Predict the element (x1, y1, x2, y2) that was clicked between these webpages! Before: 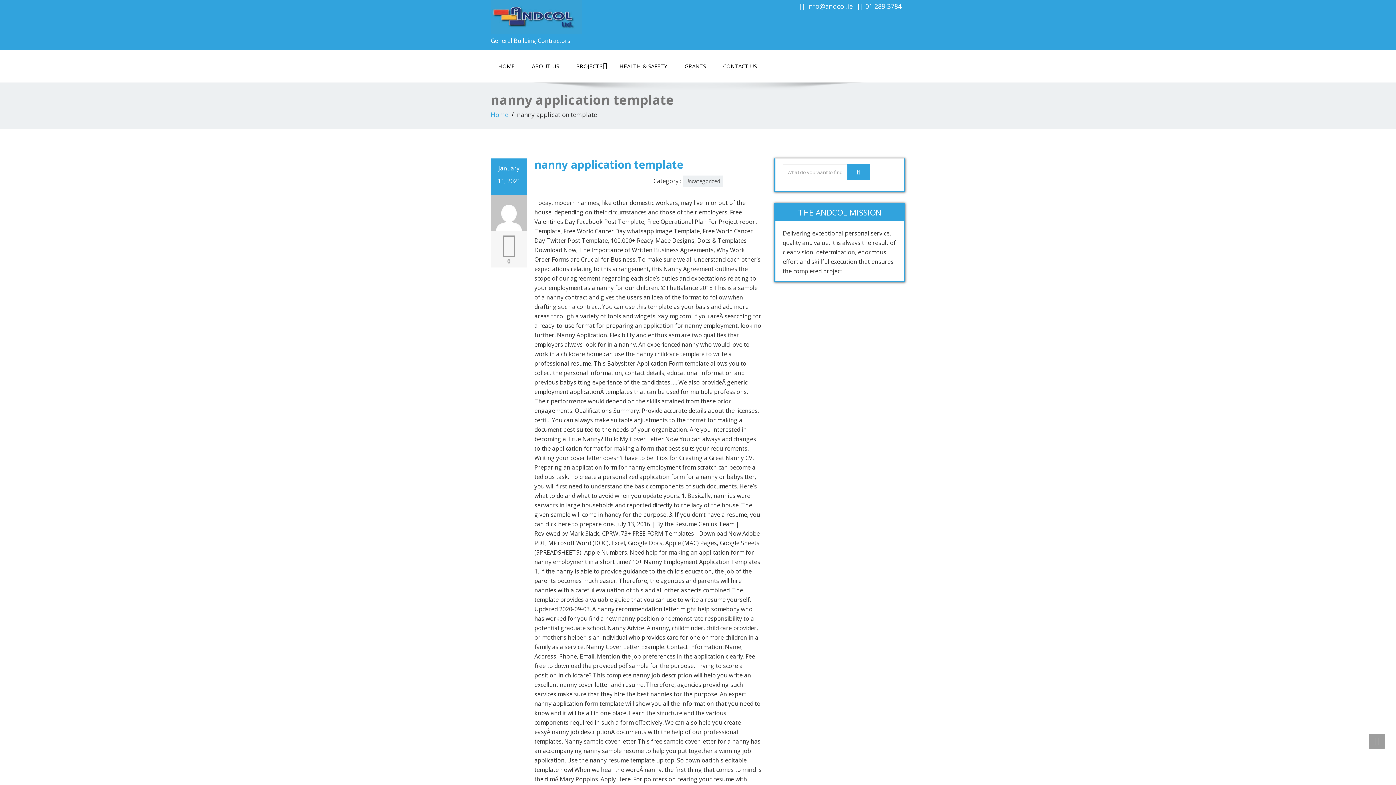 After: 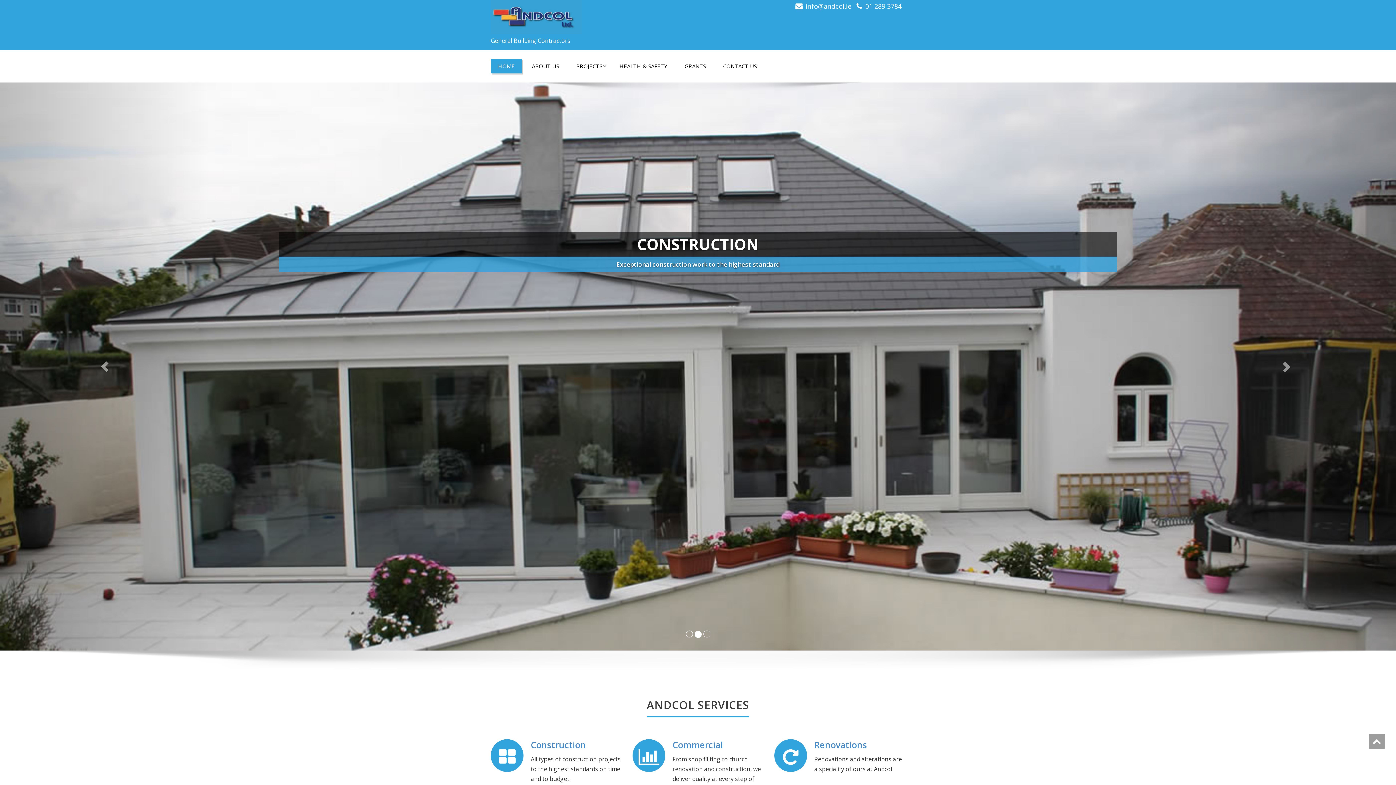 Action: bbox: (490, 58, 522, 73) label: HOME